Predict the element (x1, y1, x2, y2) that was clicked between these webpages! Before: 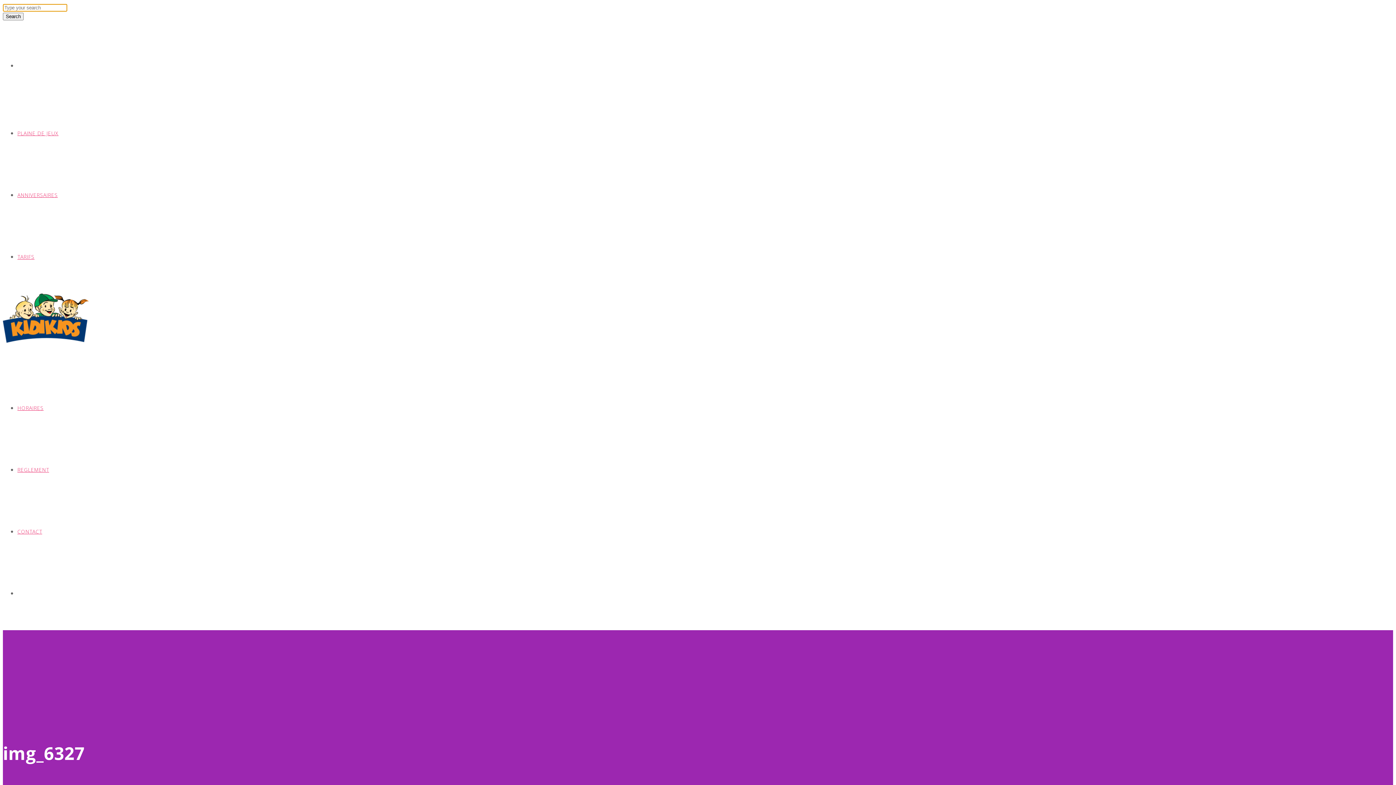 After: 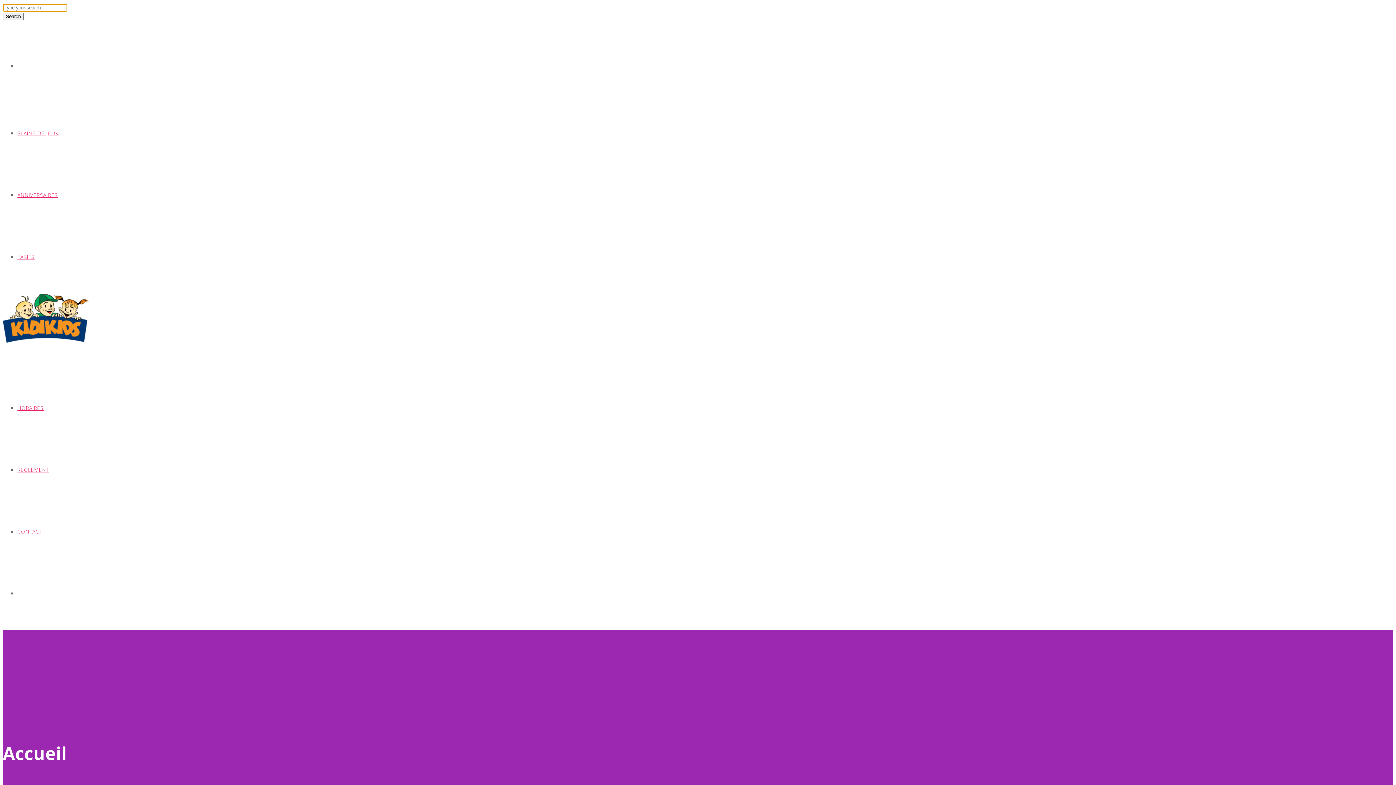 Action: bbox: (2, 336, 88, 344)